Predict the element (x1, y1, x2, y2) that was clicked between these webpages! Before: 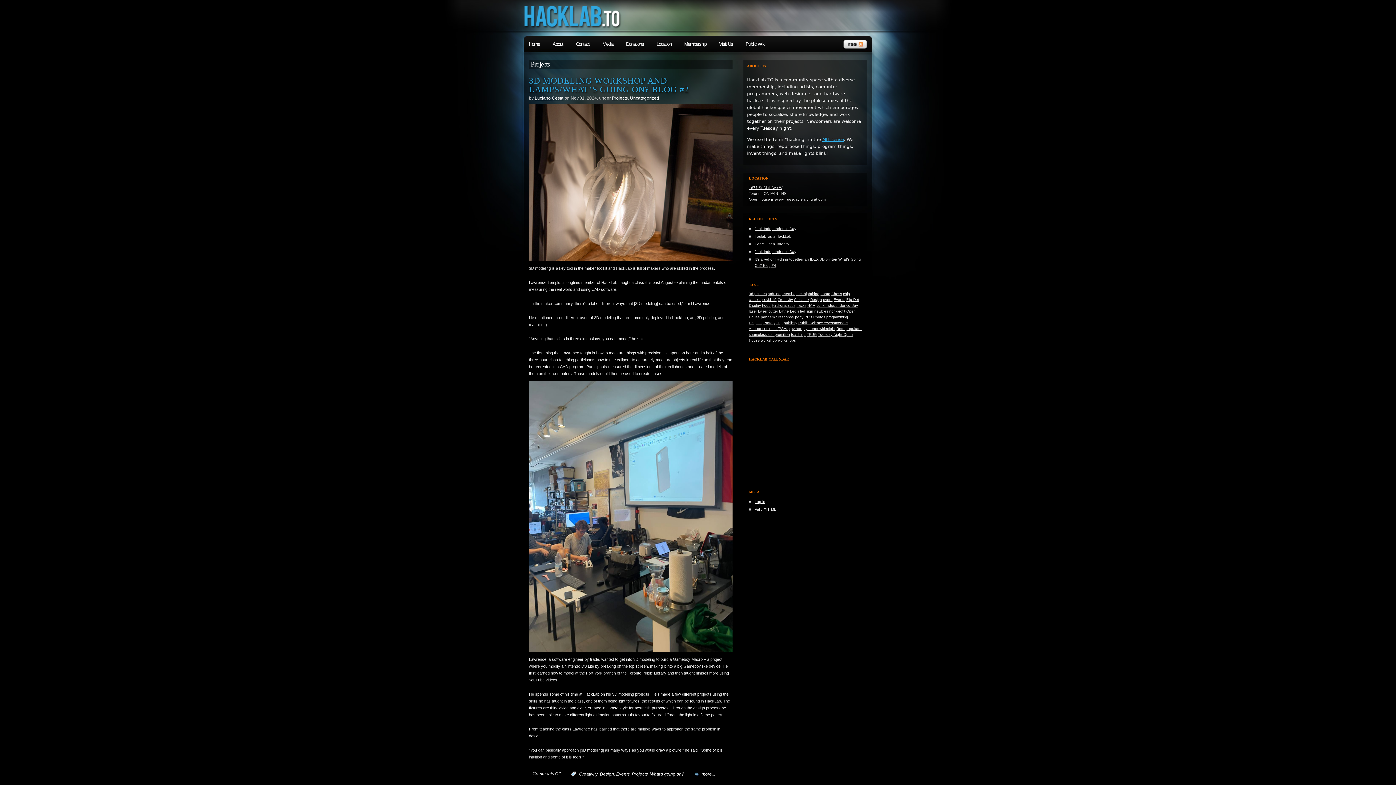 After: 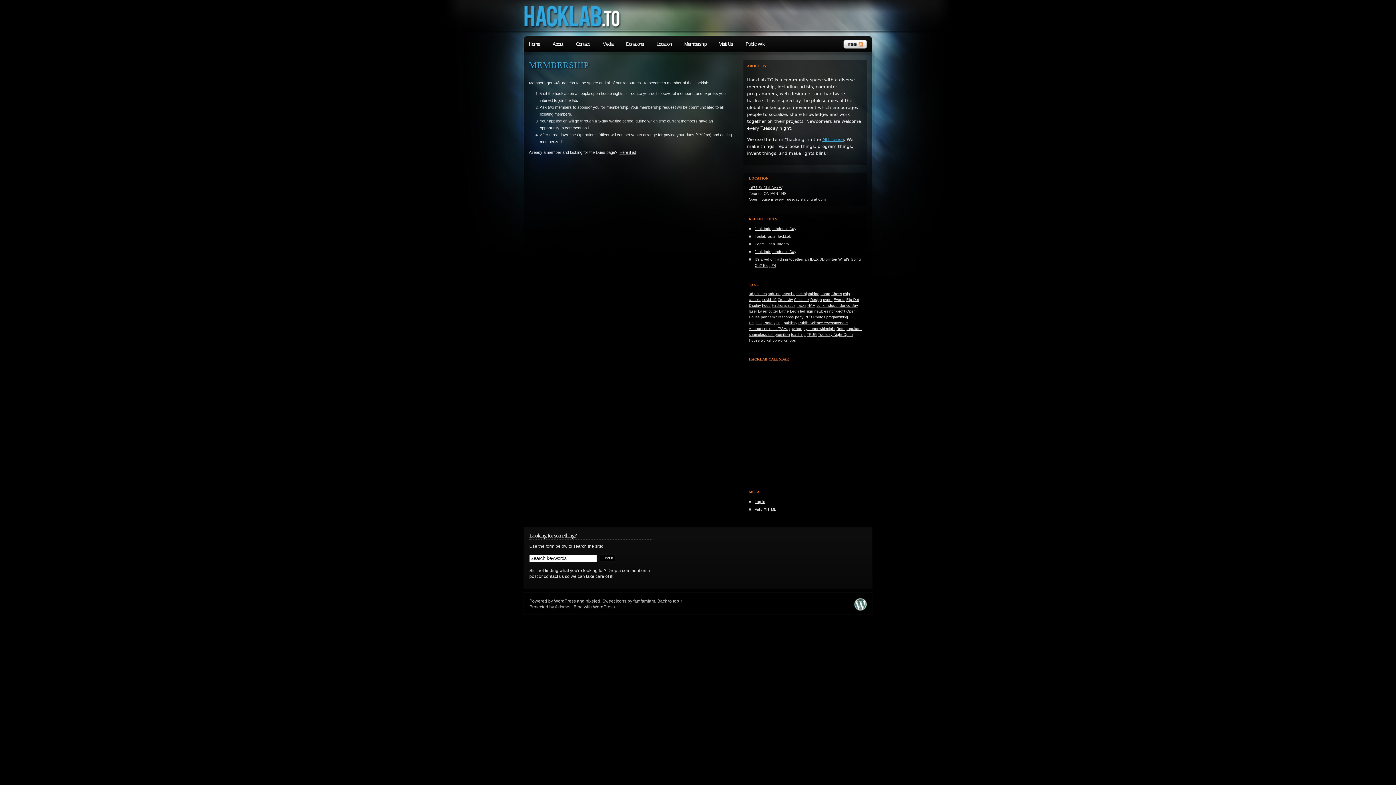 Action: bbox: (678, 36, 713, 52) label: Membership